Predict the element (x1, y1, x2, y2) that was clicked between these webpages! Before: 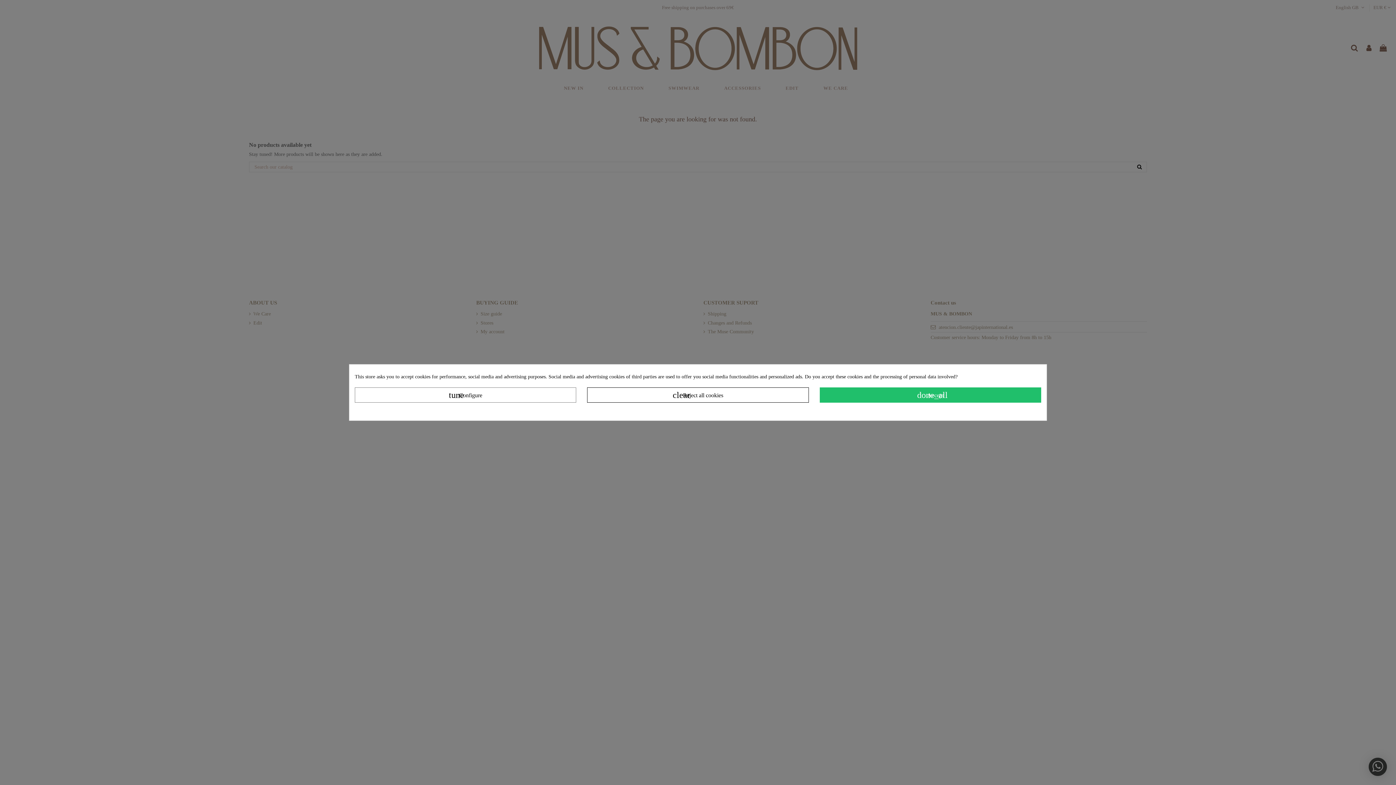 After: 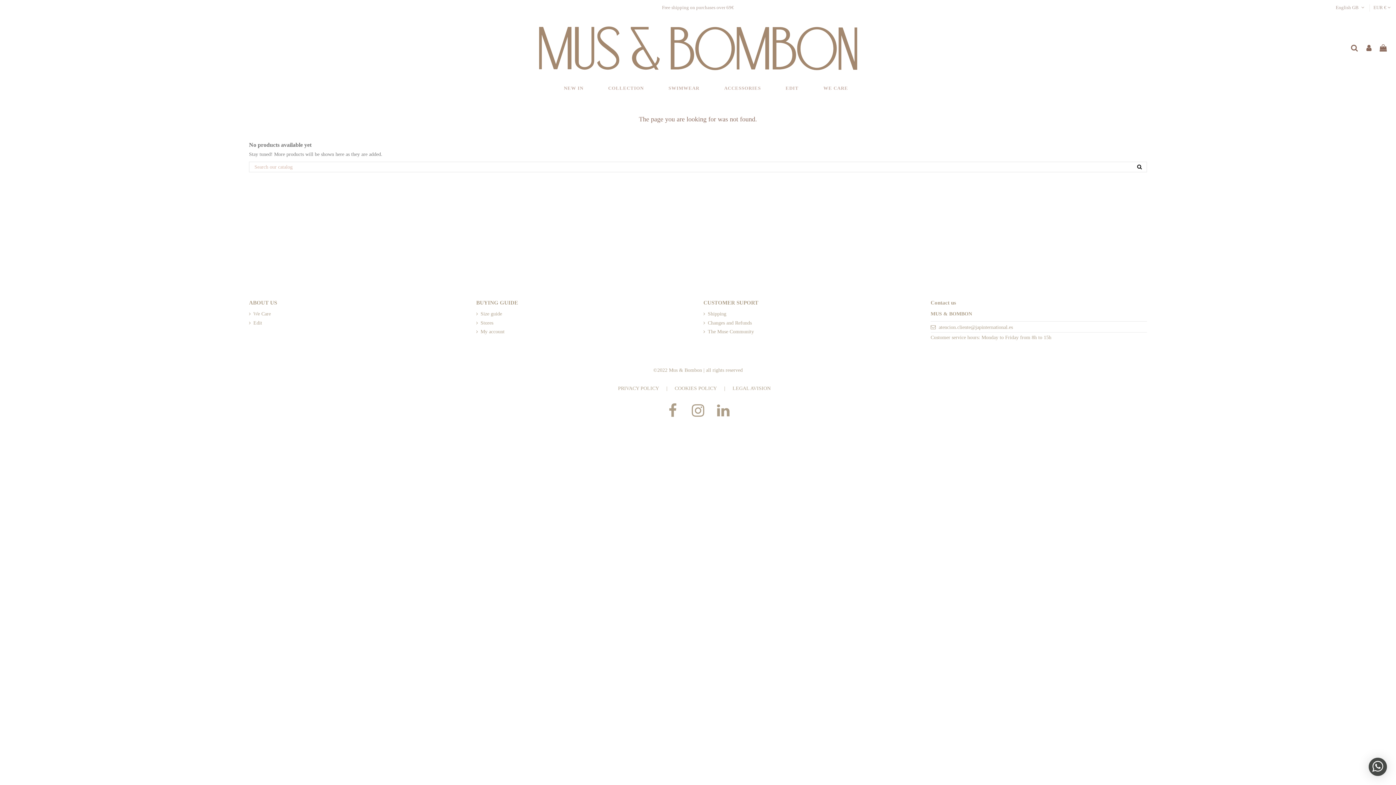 Action: bbox: (819, 387, 1041, 402) label: done_all Accept